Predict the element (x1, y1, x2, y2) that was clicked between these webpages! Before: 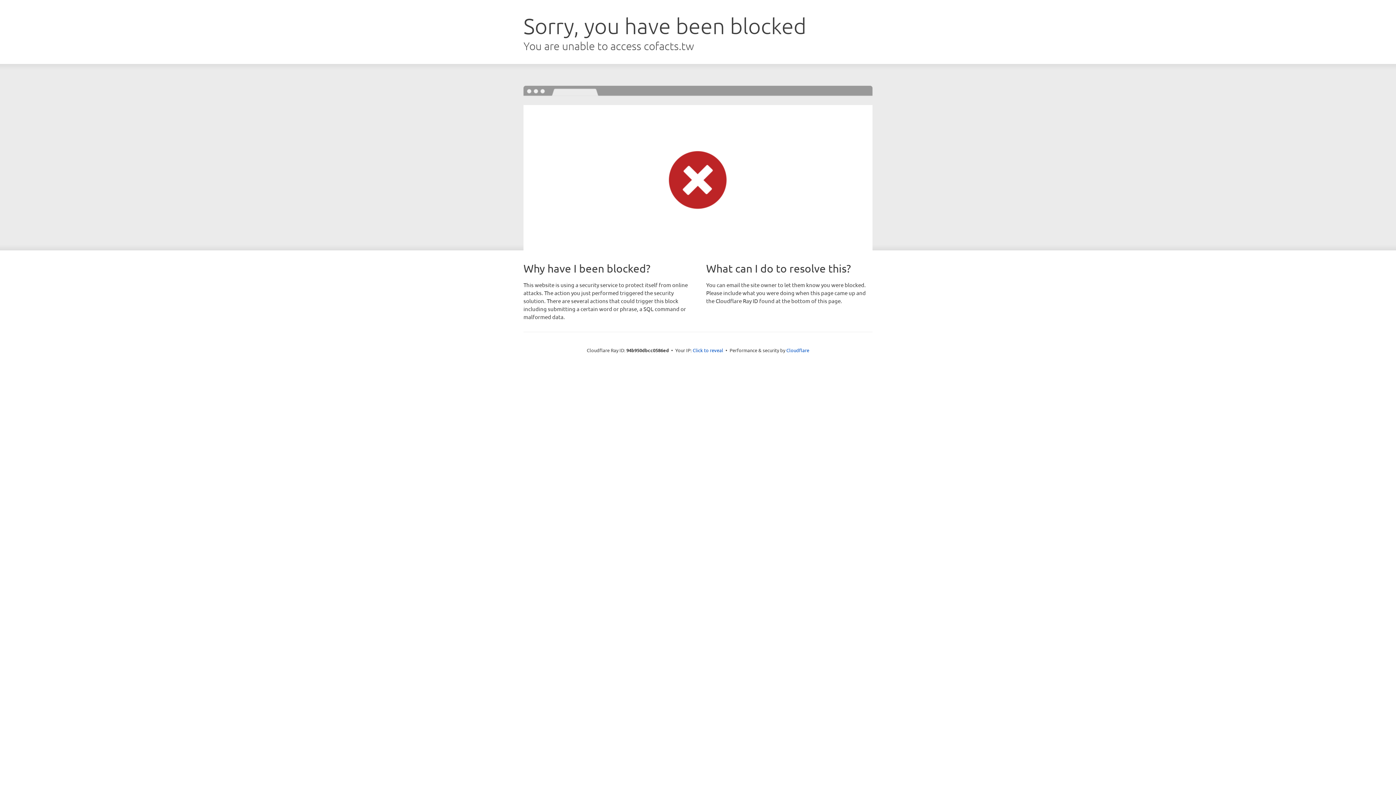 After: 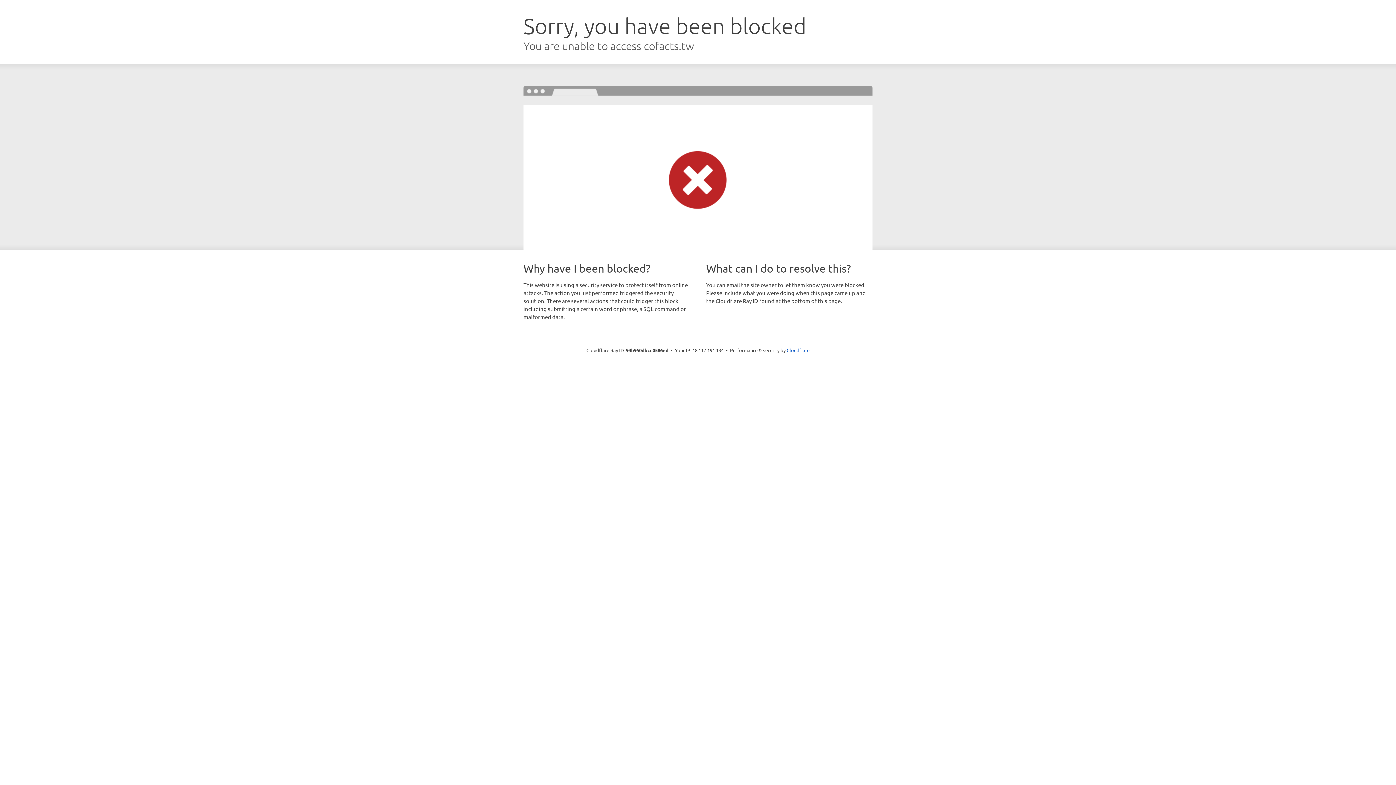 Action: bbox: (692, 346, 723, 353) label: Click to reveal